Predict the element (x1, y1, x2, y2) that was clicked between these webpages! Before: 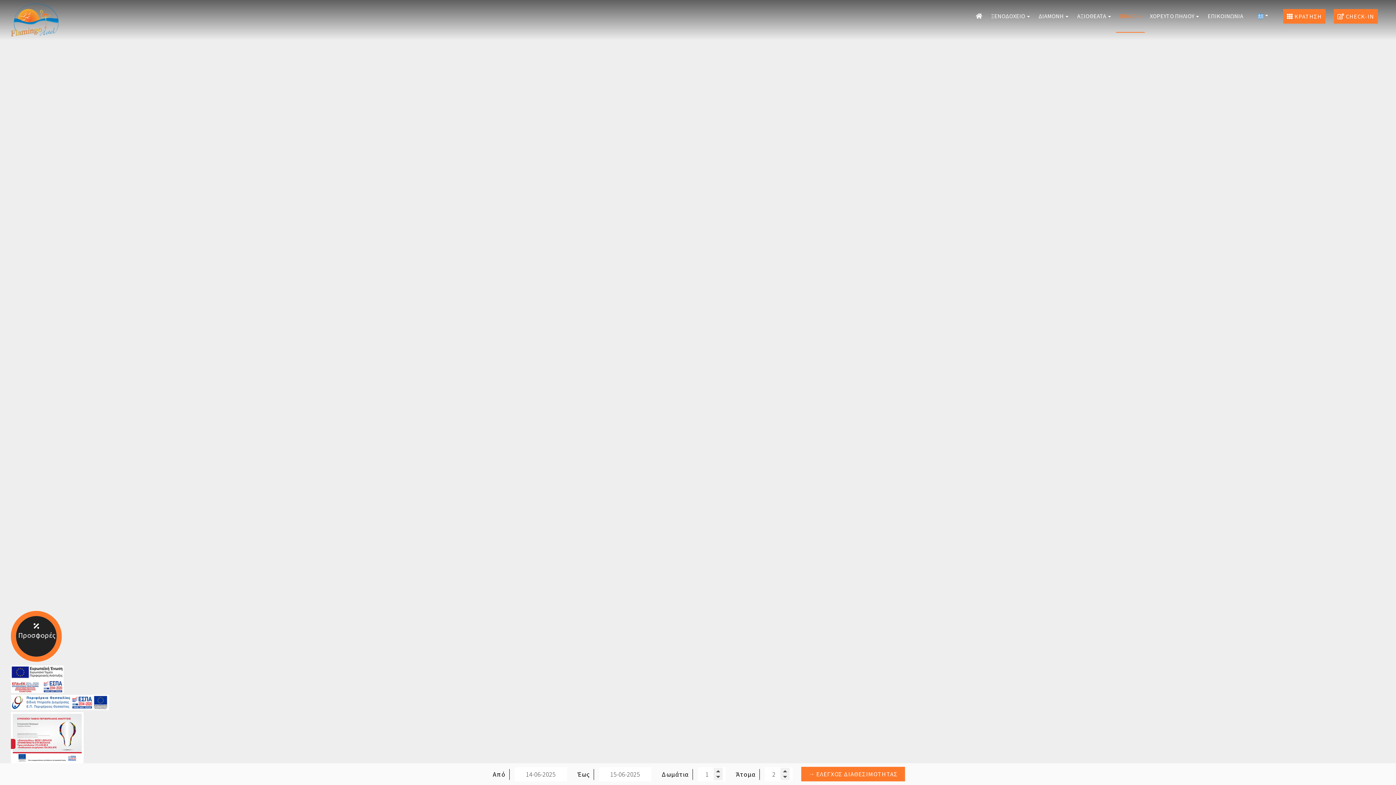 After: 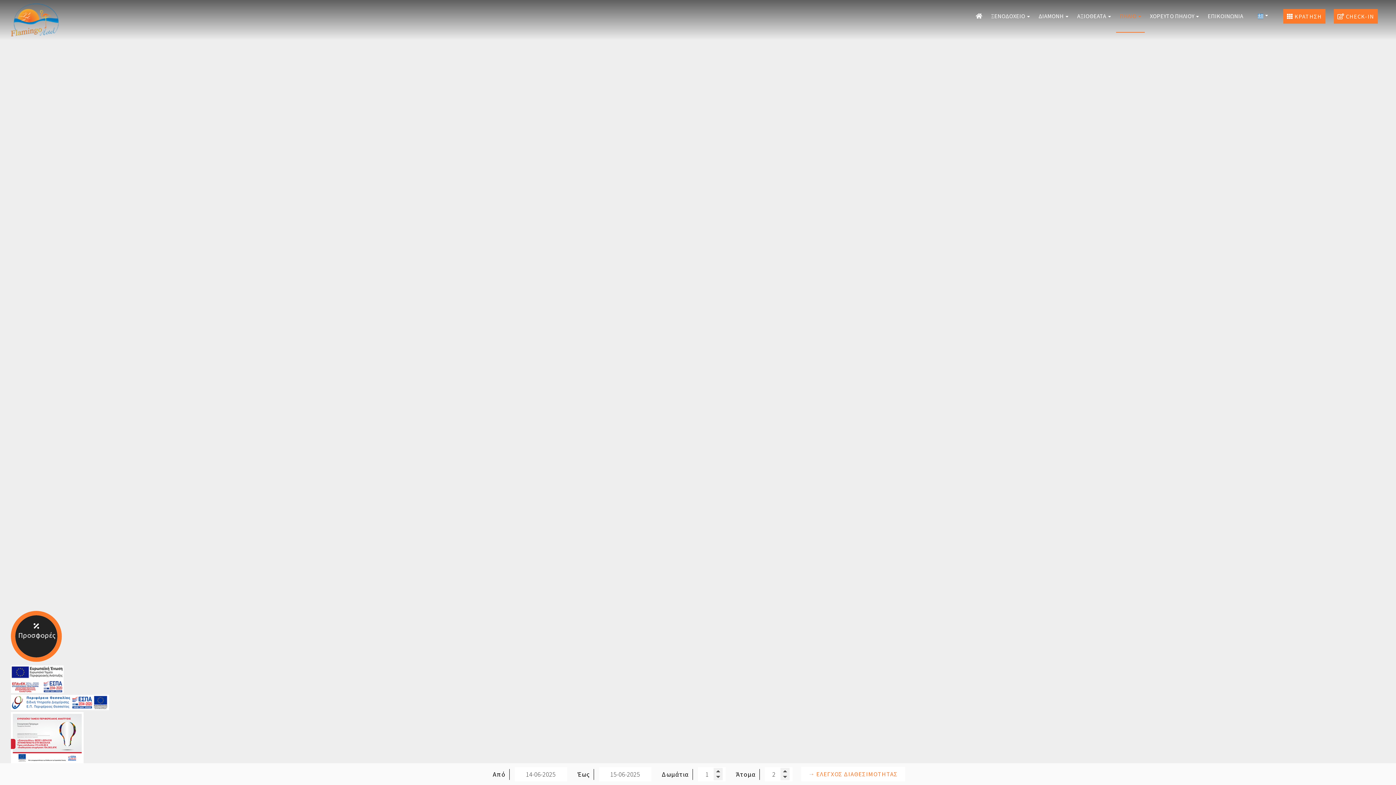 Action: bbox: (801, 767, 905, 781) label: → ΕΛΕΓΧΟΣ ΔΙΑΘΕΣΙΜΟΤΗΤΑΣ